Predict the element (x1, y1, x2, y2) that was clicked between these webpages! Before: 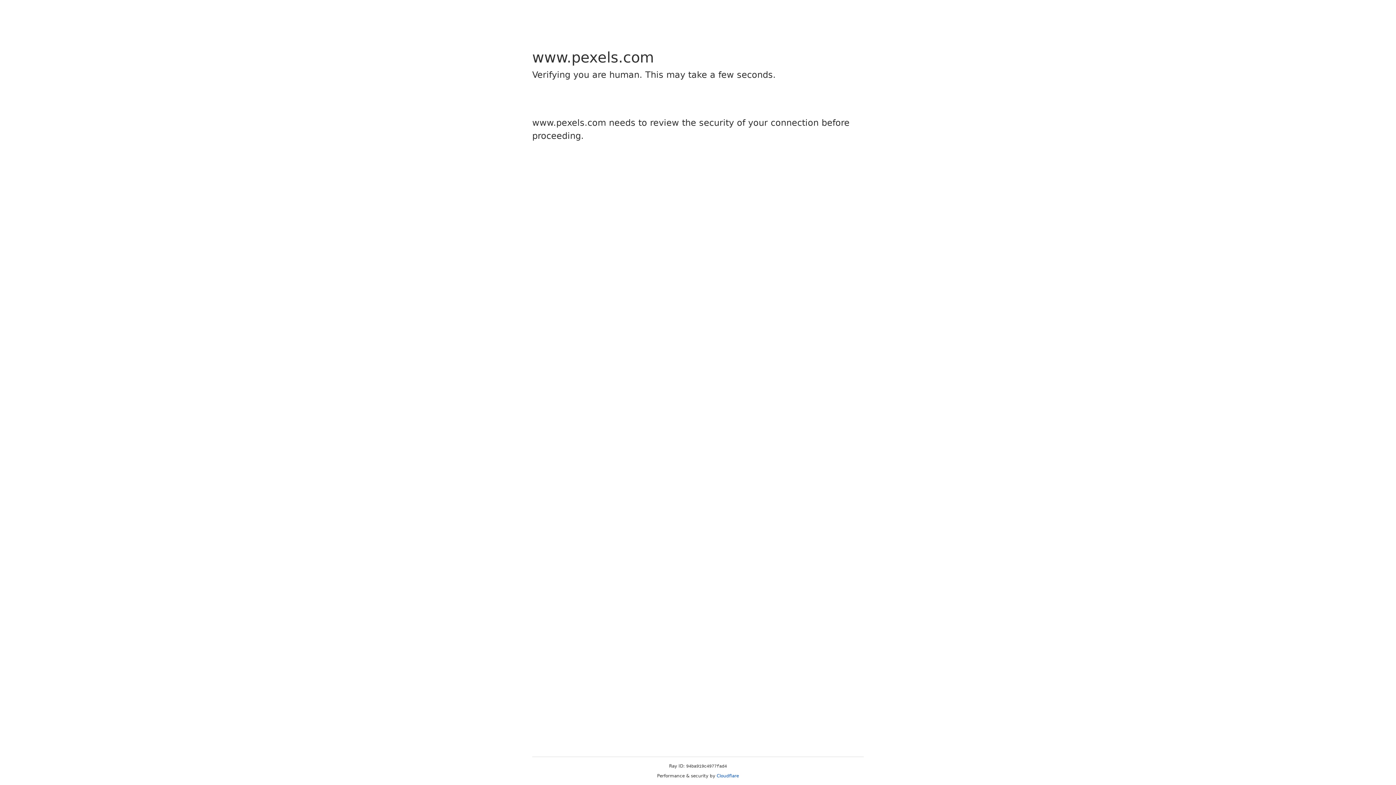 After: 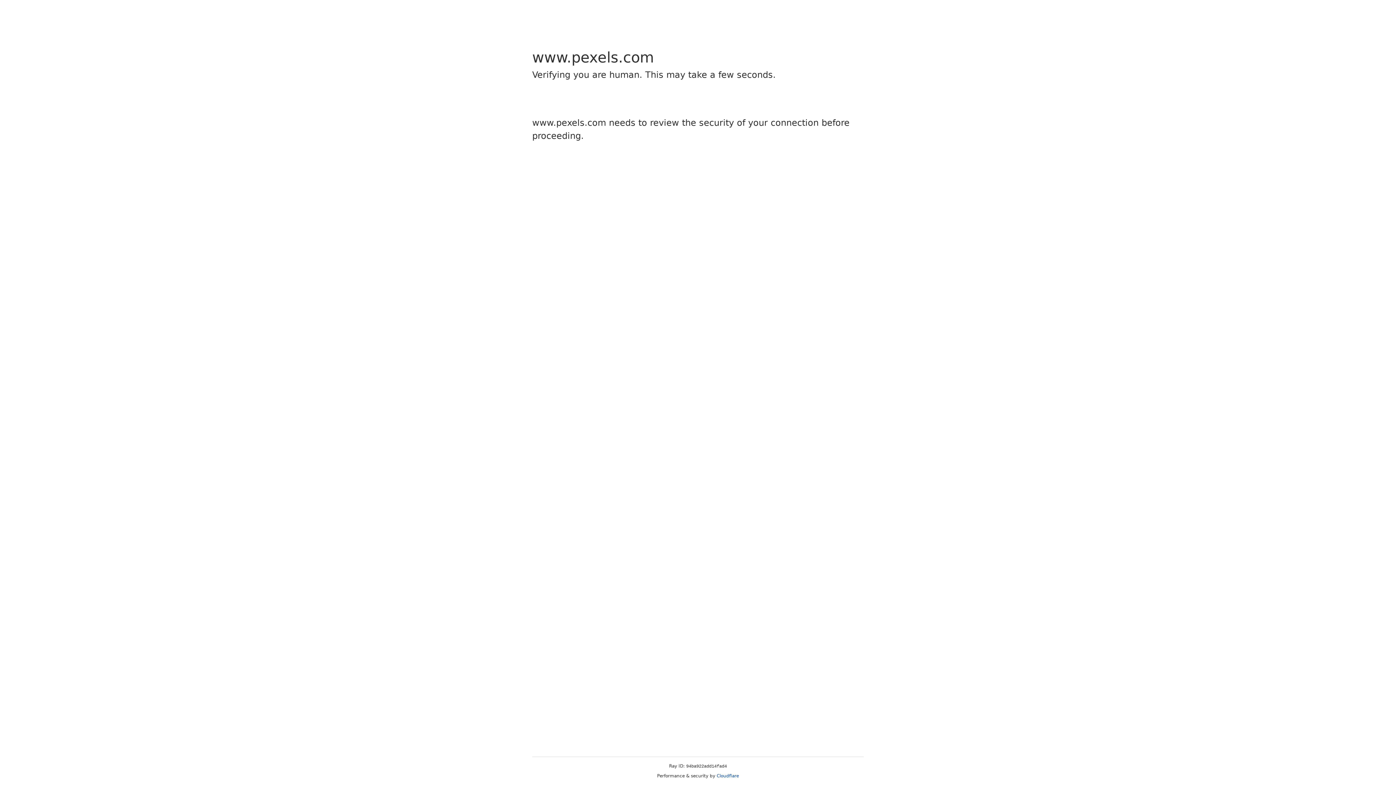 Action: label: Cloudflare bbox: (716, 773, 739, 778)